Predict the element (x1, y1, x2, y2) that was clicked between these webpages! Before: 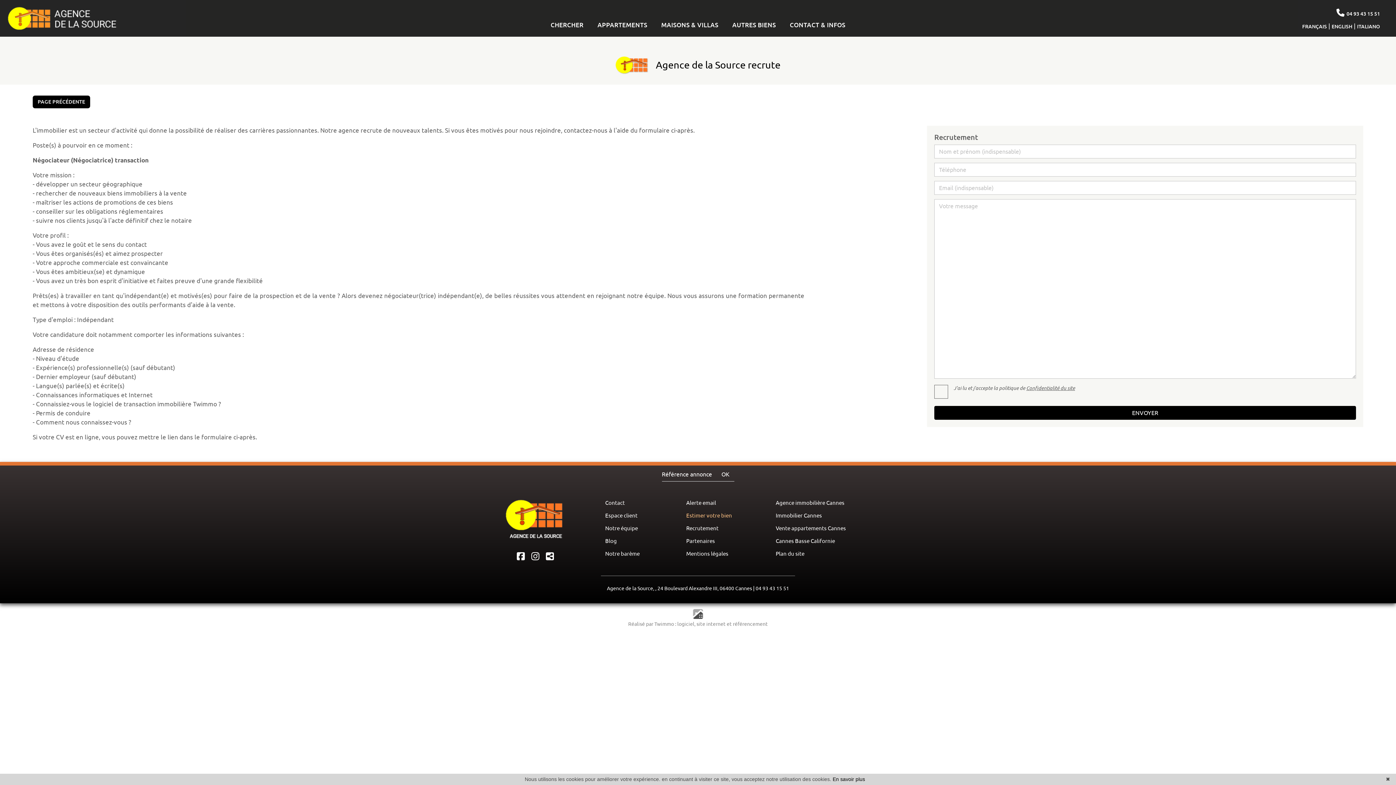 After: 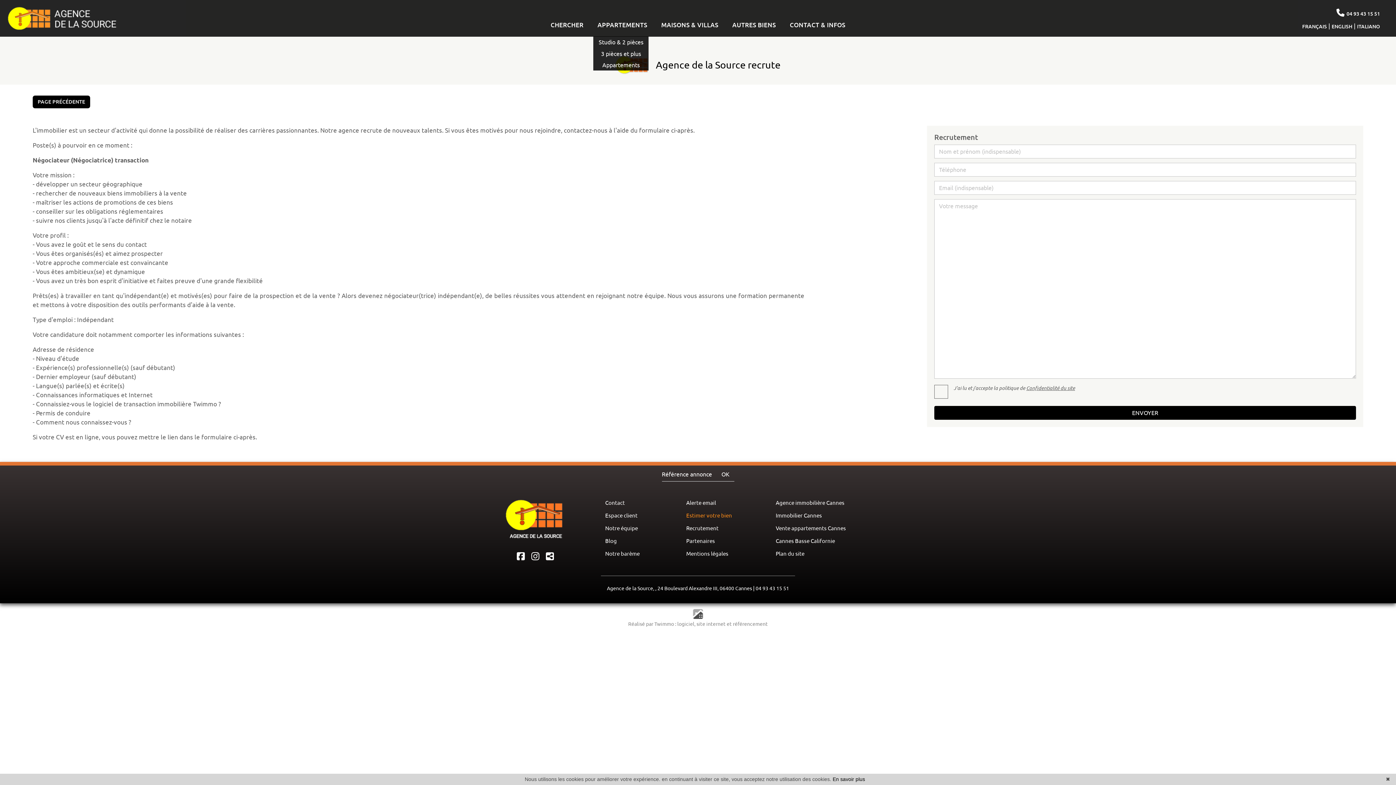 Action: label: APPARTEMENTS bbox: (590, 16, 654, 36)